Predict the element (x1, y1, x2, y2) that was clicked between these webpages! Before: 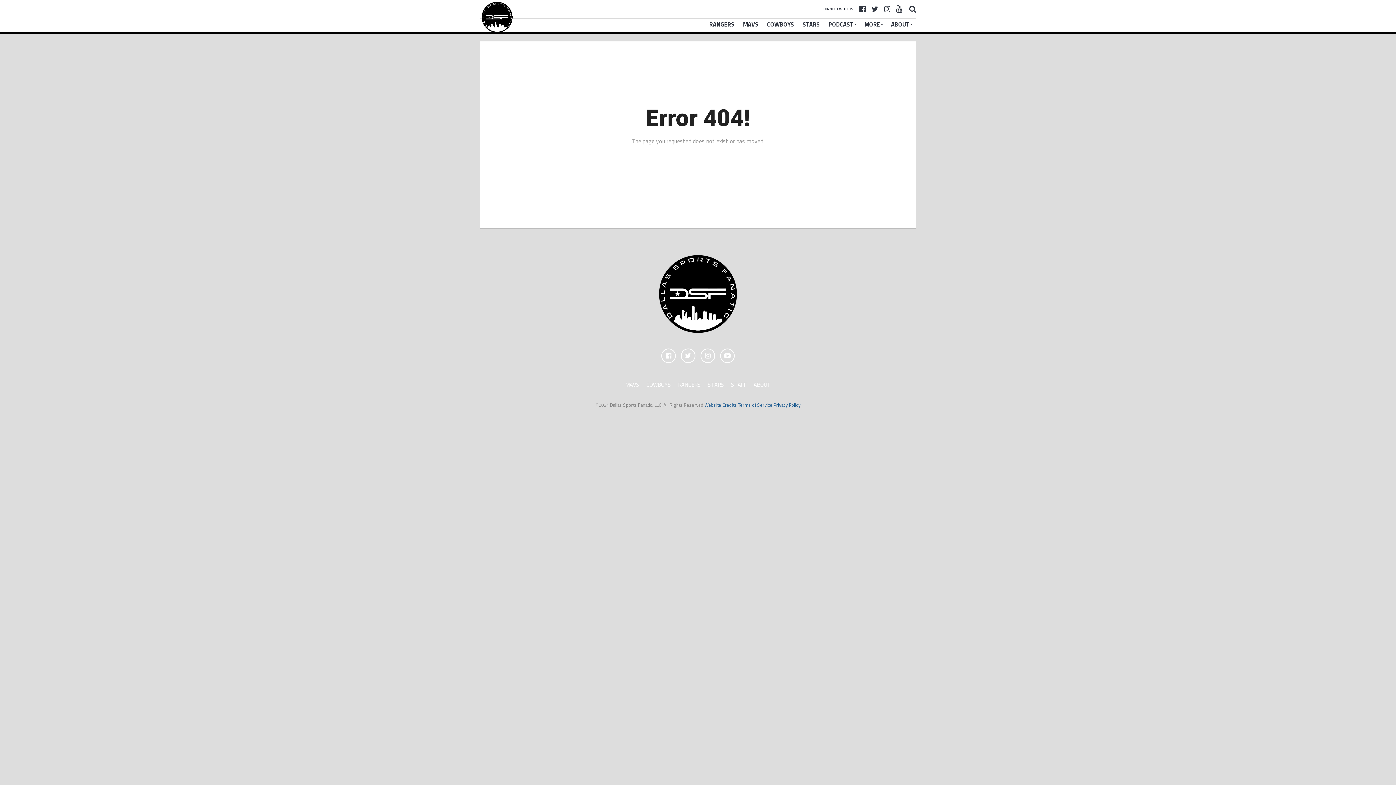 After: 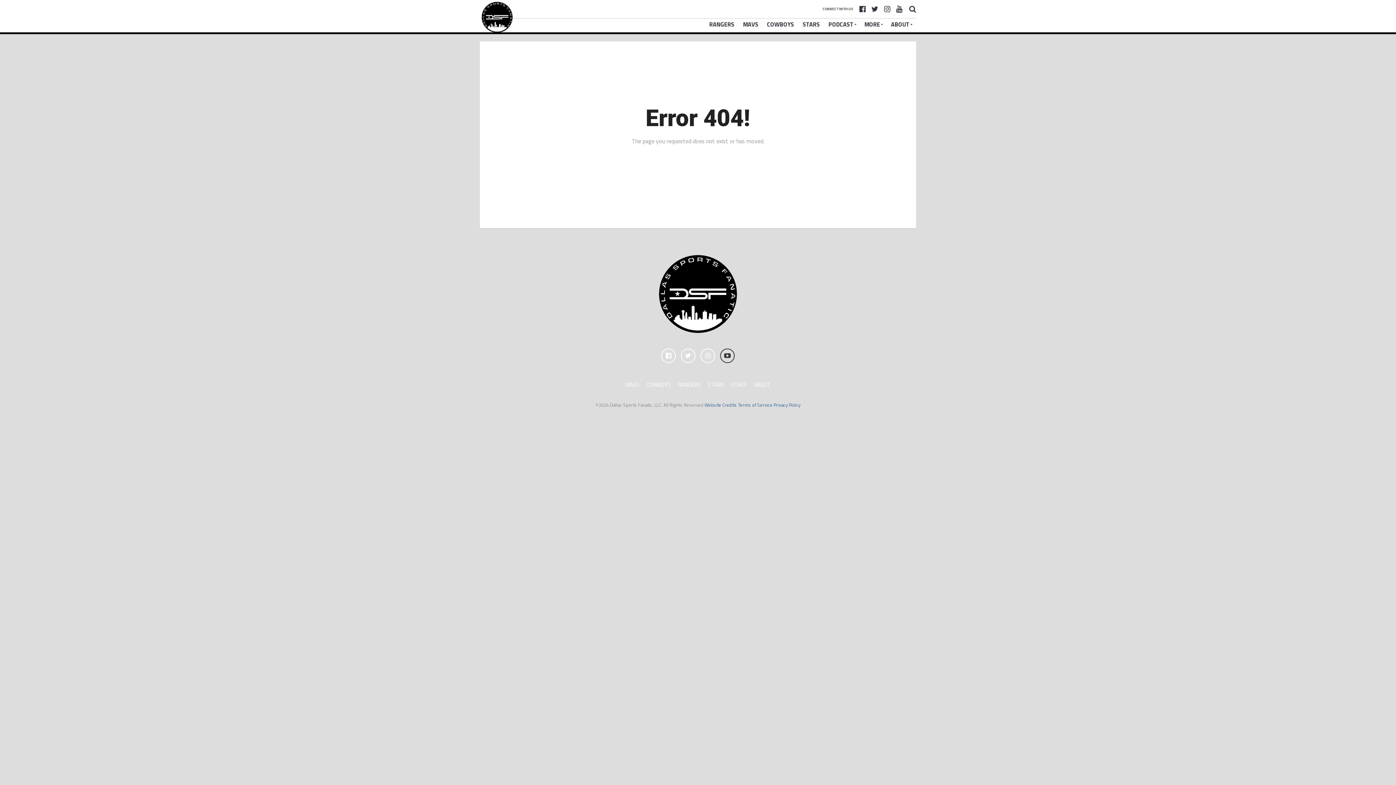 Action: bbox: (720, 348, 734, 363)